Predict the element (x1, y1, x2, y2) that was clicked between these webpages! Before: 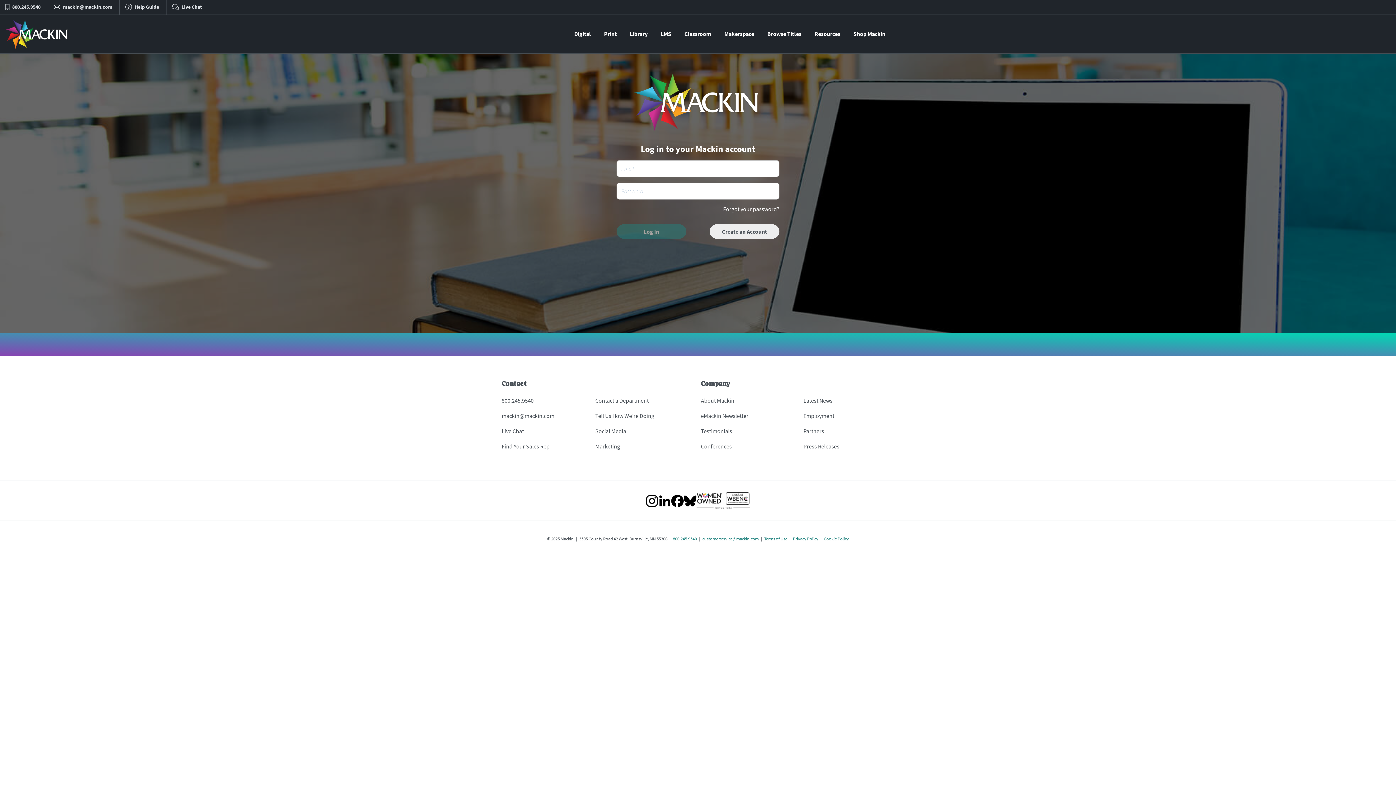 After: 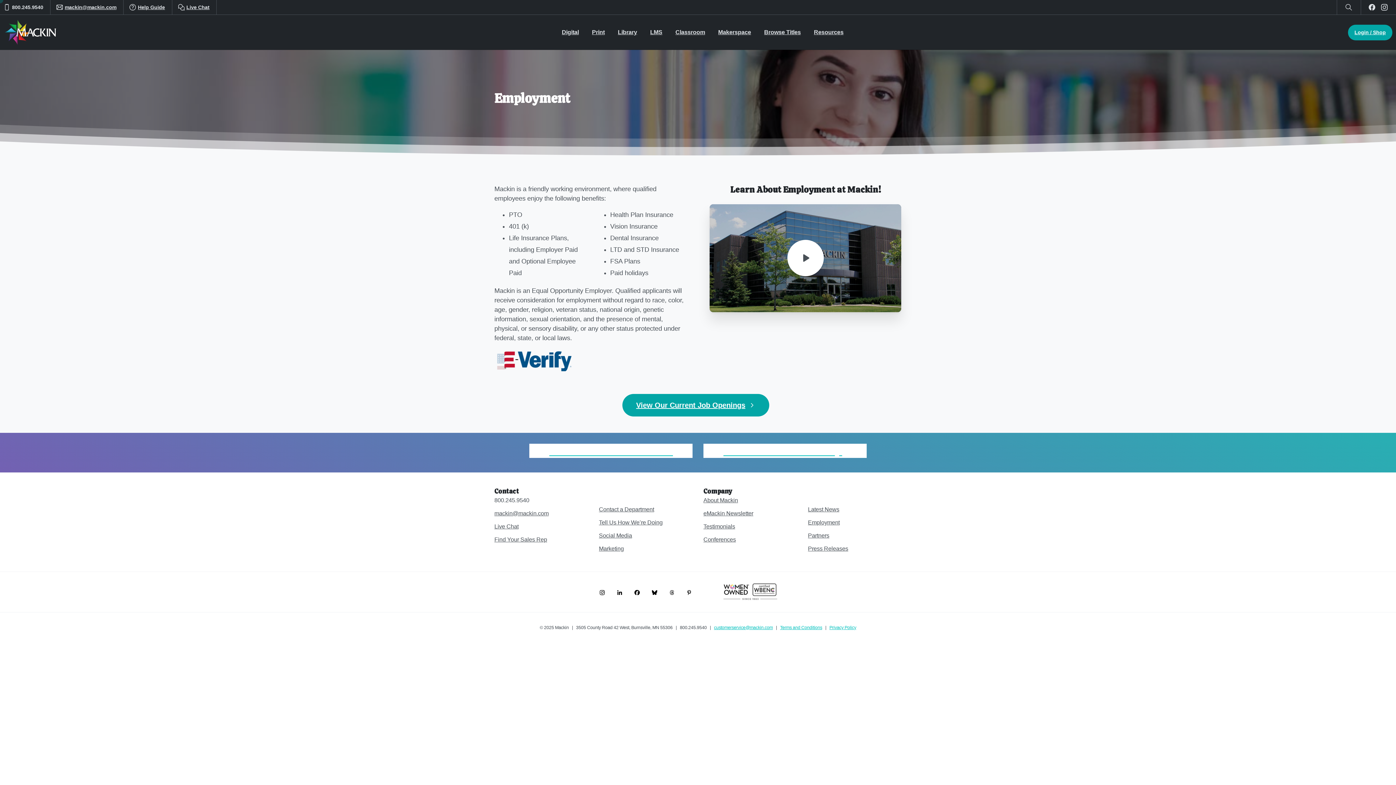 Action: bbox: (803, 409, 834, 424) label: Employment